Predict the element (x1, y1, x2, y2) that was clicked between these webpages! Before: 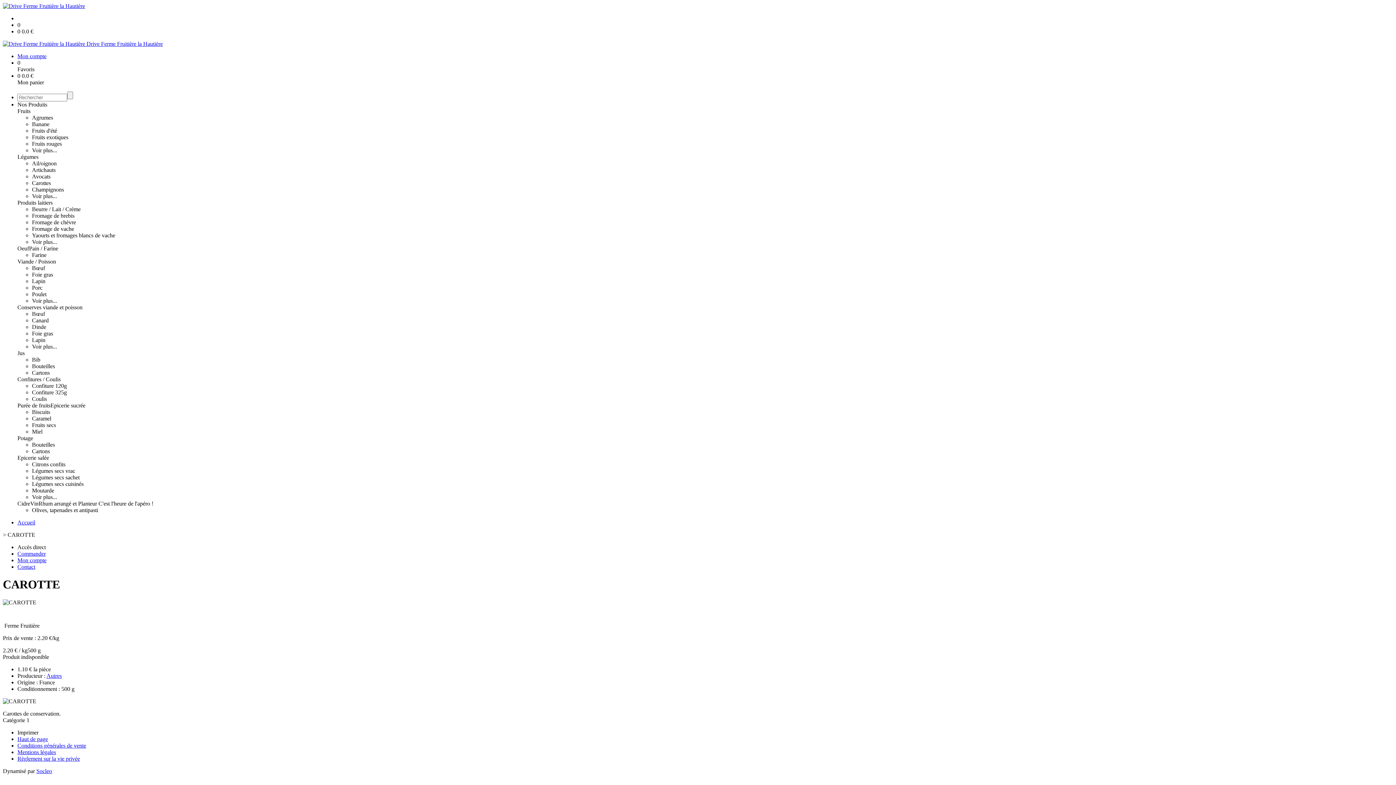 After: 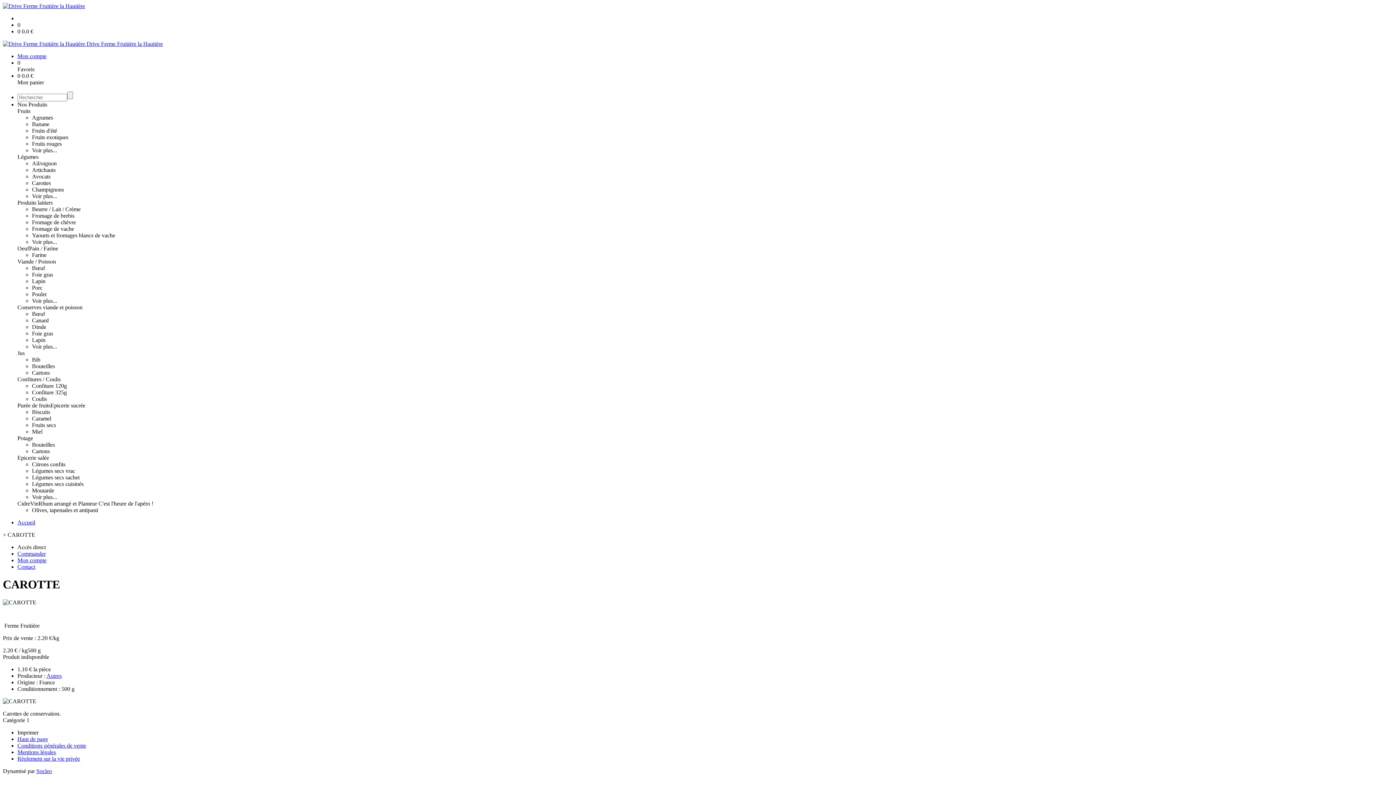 Action: bbox: (32, 219, 76, 225) label: Fromage de chèvre